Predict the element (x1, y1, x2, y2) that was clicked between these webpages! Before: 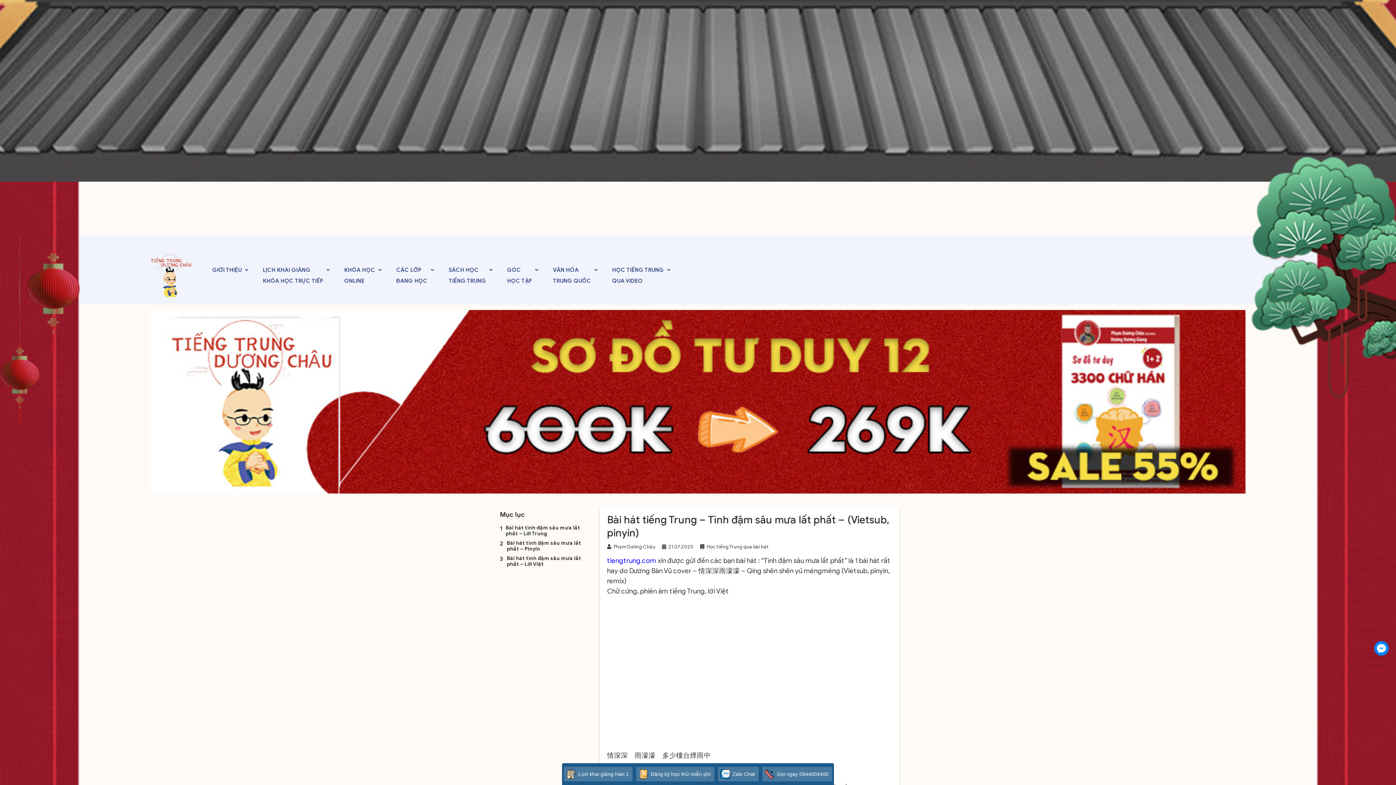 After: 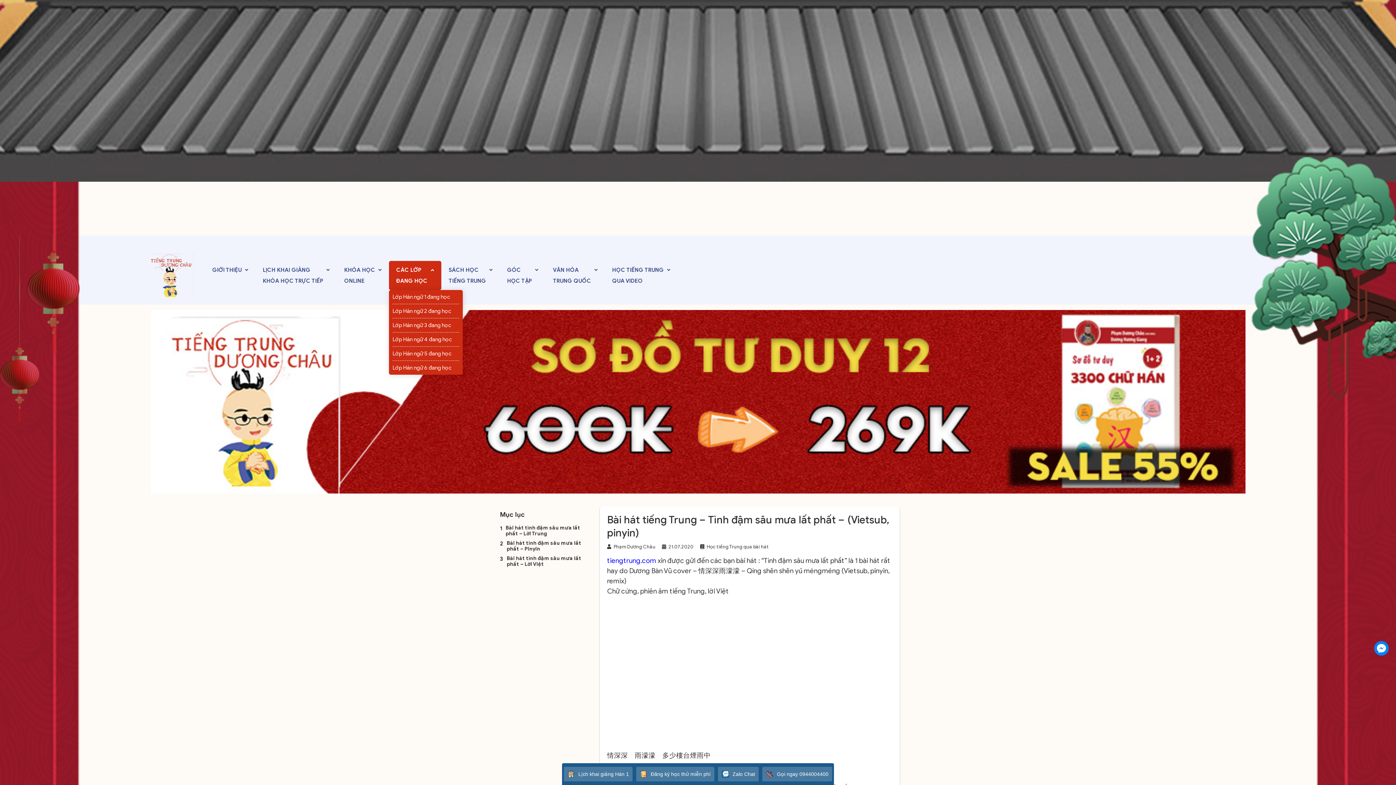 Action: label: CÁC LỚP
ĐANG HỌC bbox: (396, 261, 434, 290)